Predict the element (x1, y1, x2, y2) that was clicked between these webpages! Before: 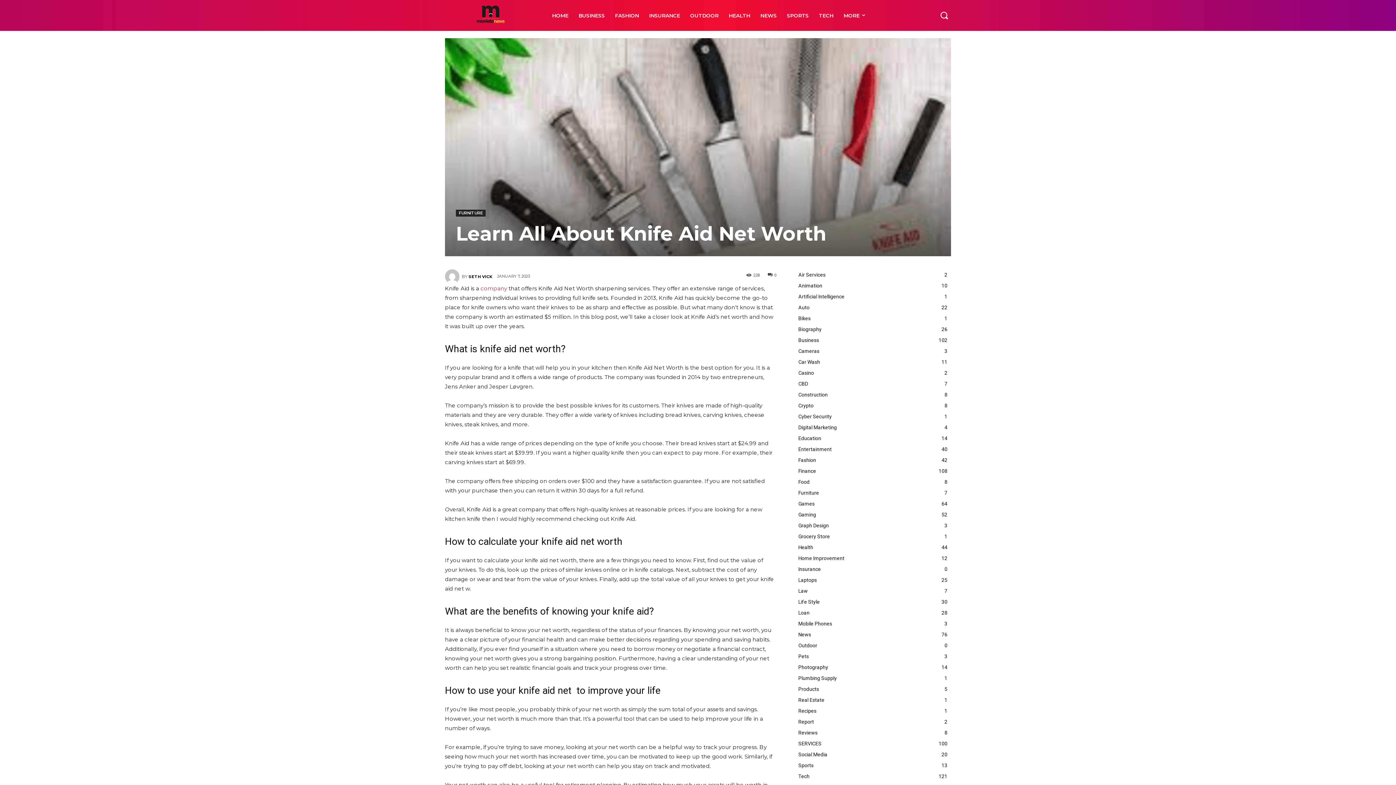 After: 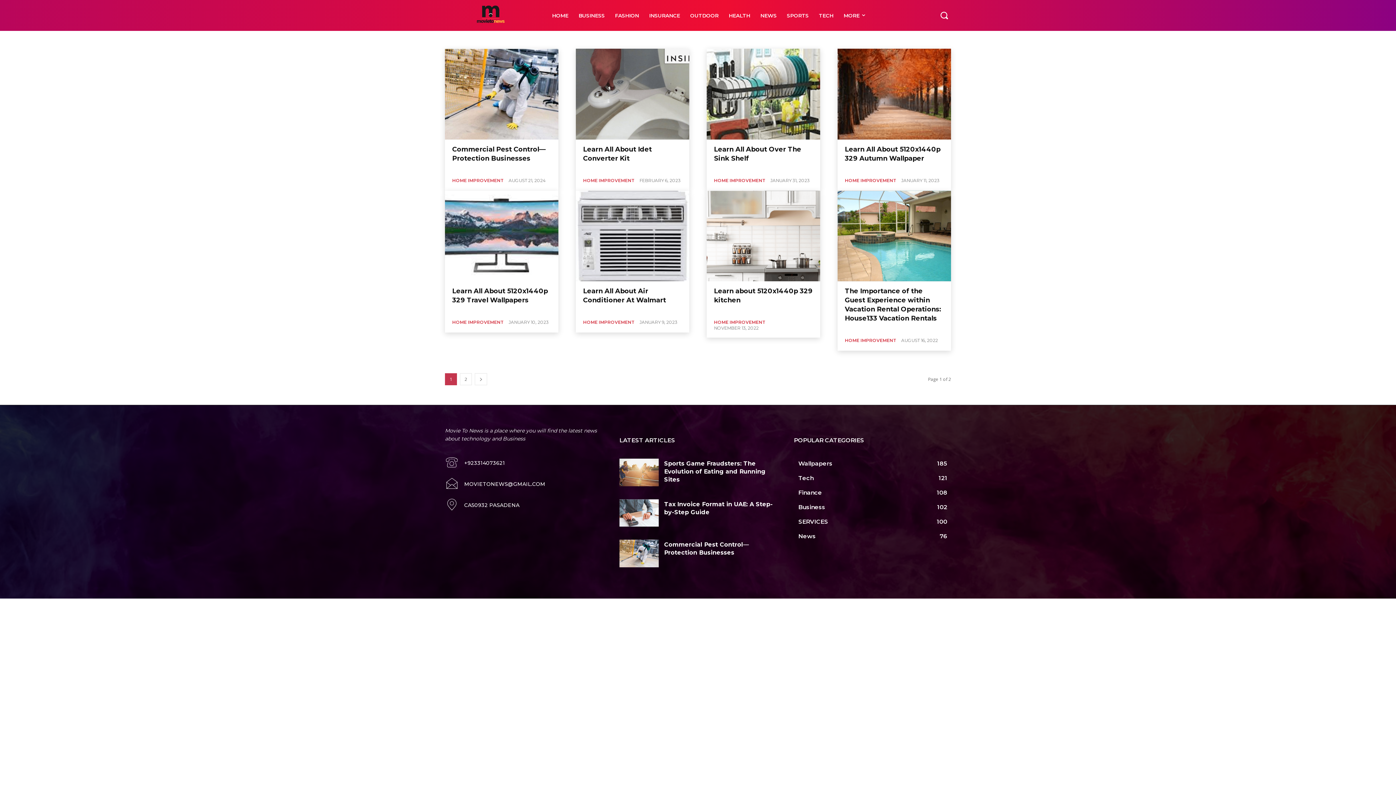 Action: bbox: (794, 553, 951, 564) label: Home Improvement
12